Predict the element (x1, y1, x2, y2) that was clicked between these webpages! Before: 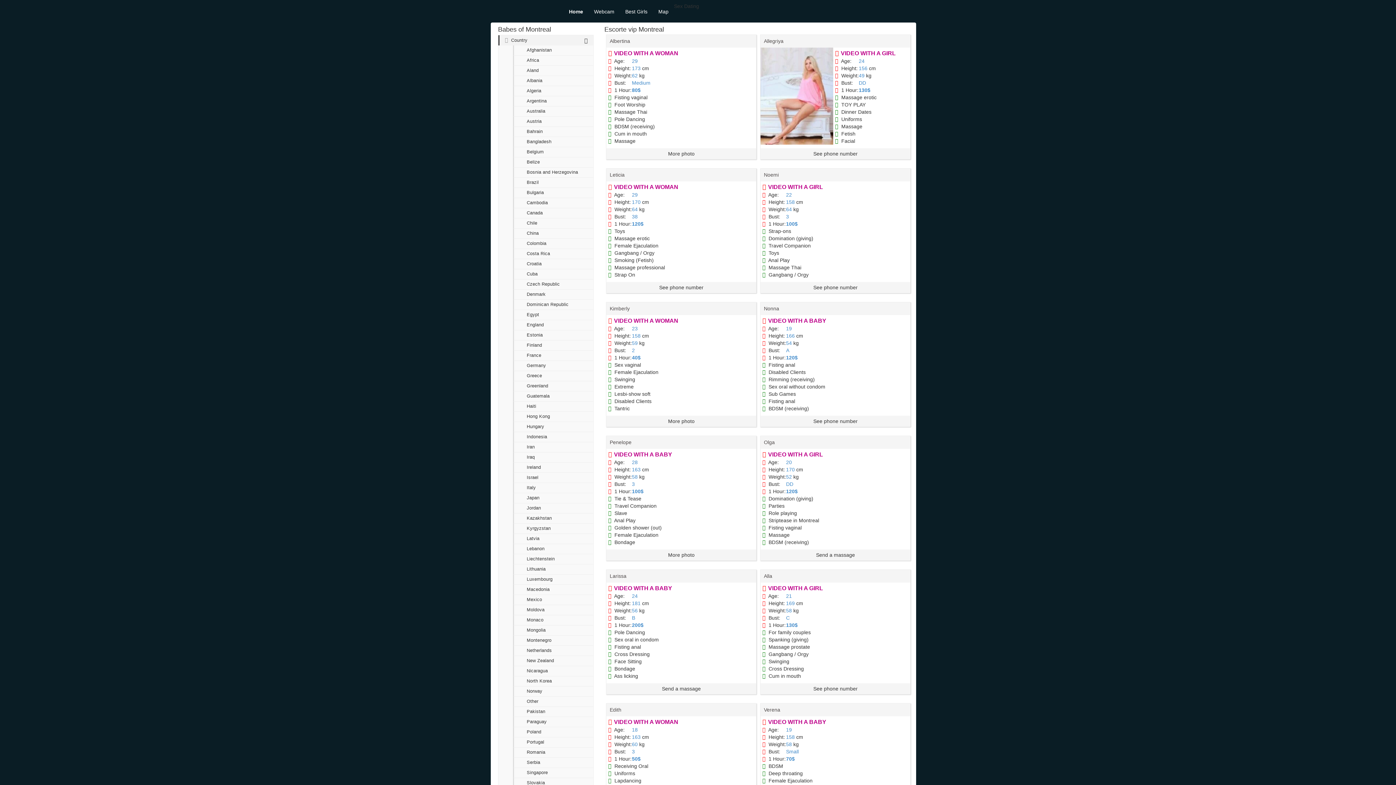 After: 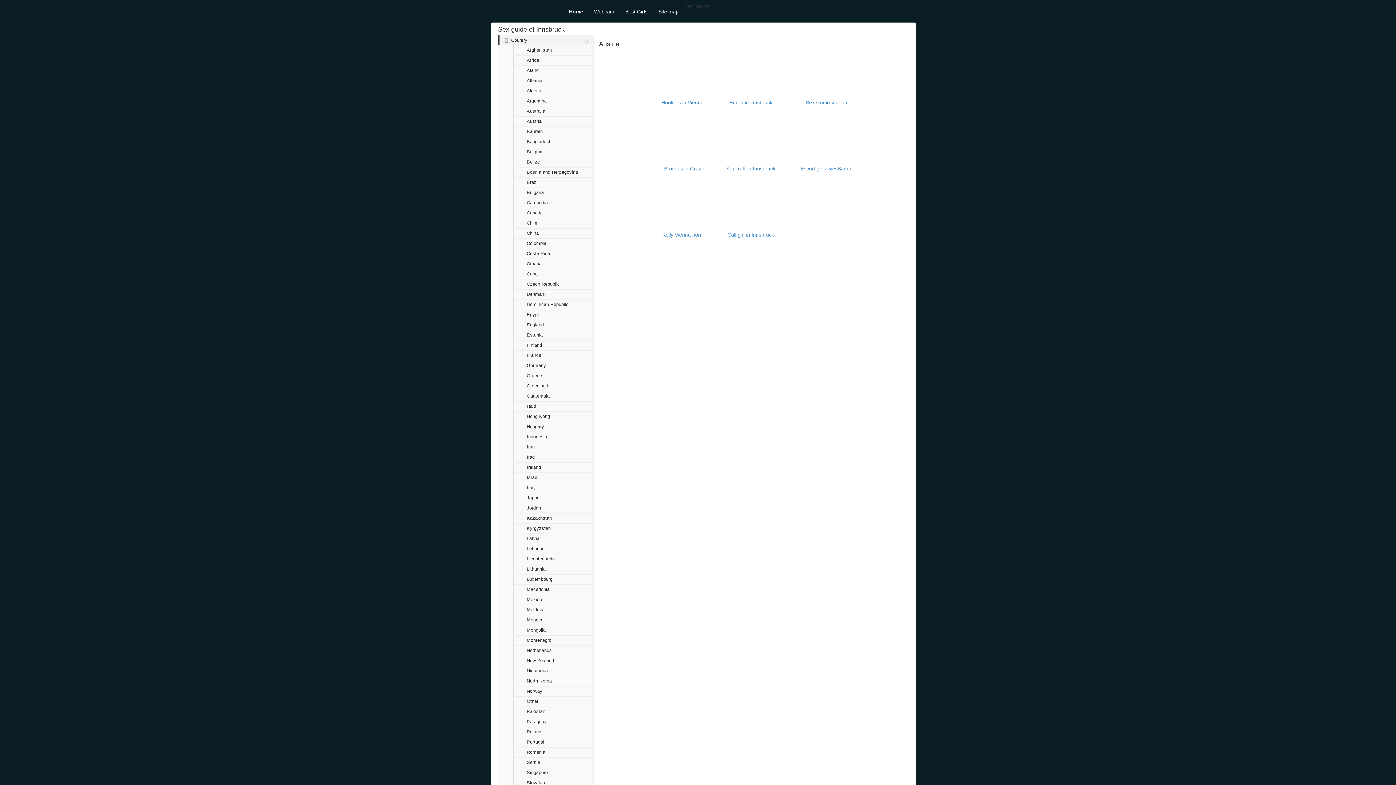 Action: bbox: (513, 116, 593, 126) label: Austria